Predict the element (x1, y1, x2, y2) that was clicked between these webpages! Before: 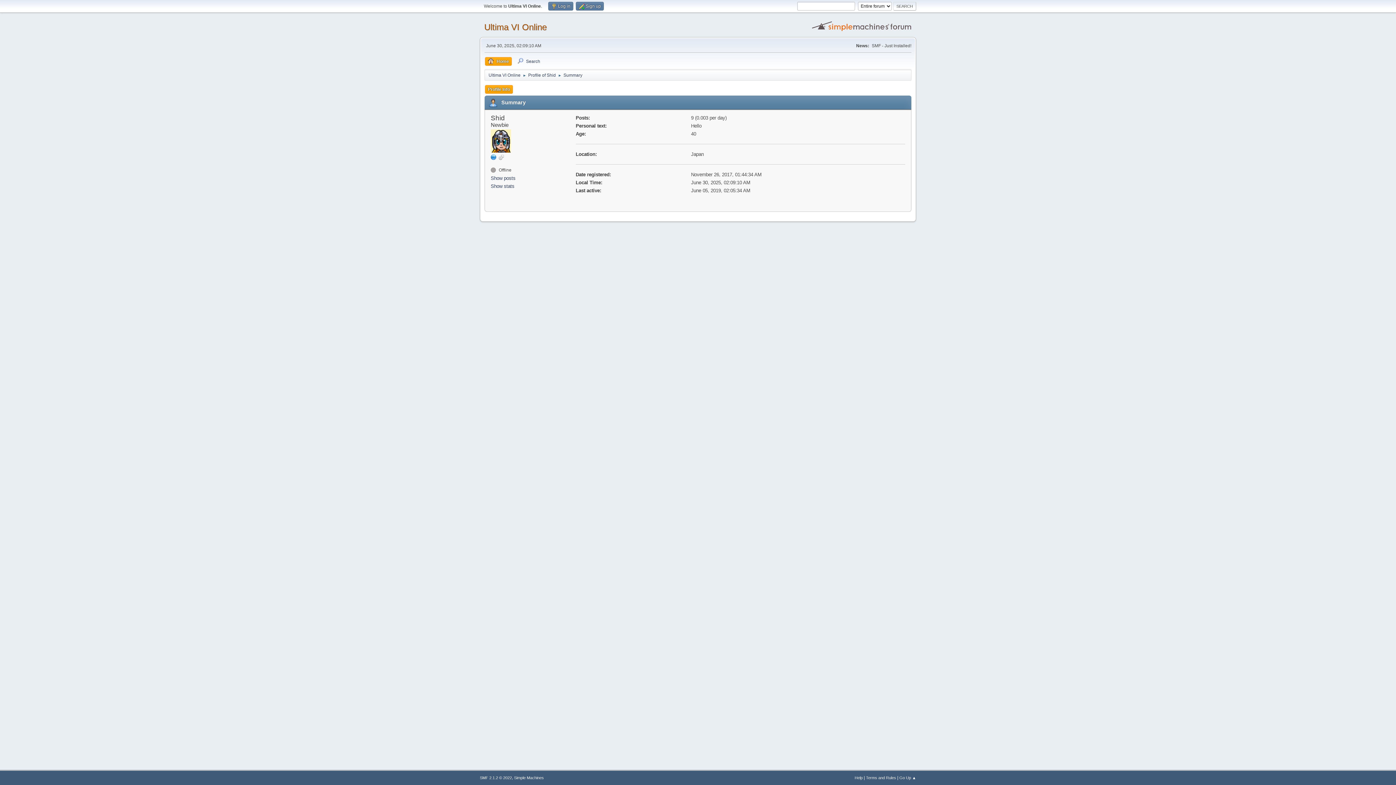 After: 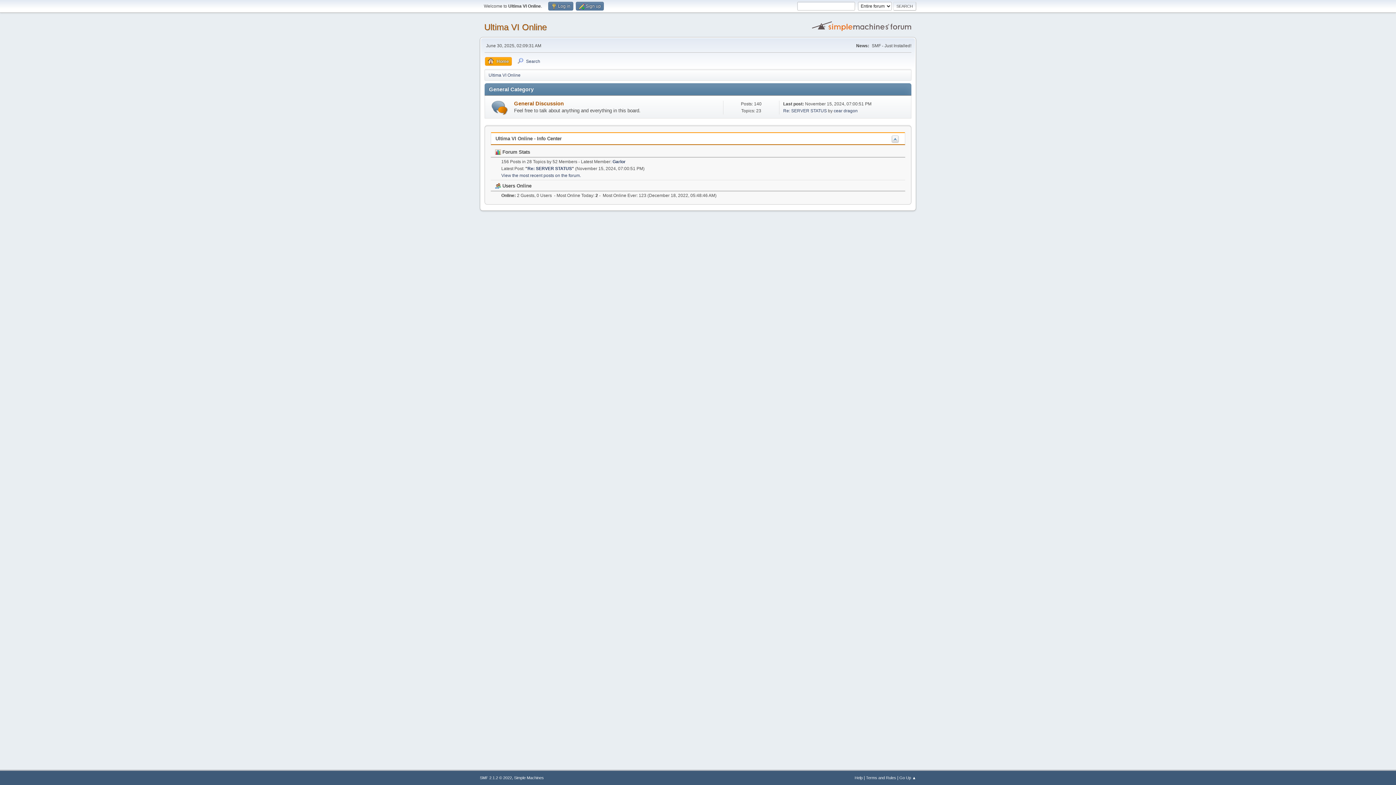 Action: label: Ultima VI Online bbox: (484, 22, 546, 32)